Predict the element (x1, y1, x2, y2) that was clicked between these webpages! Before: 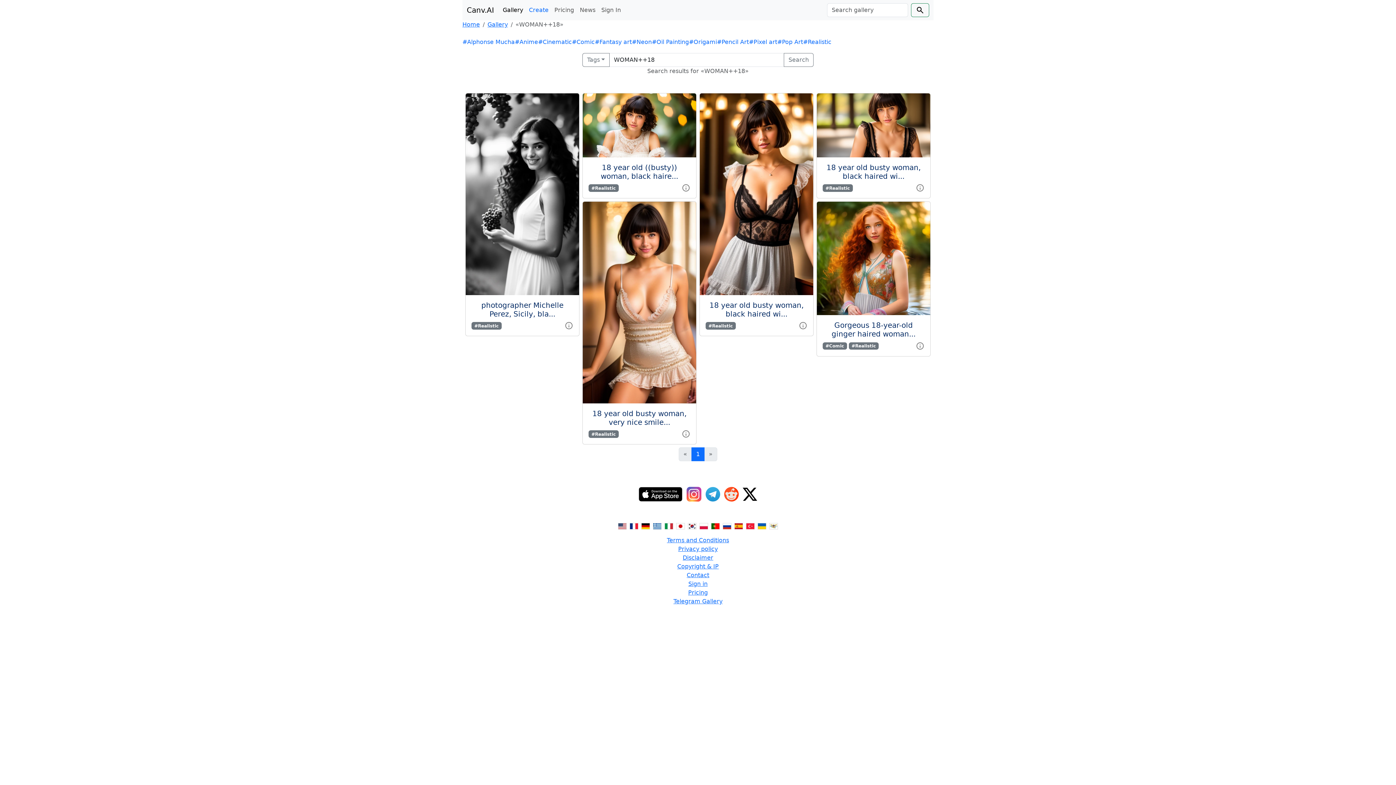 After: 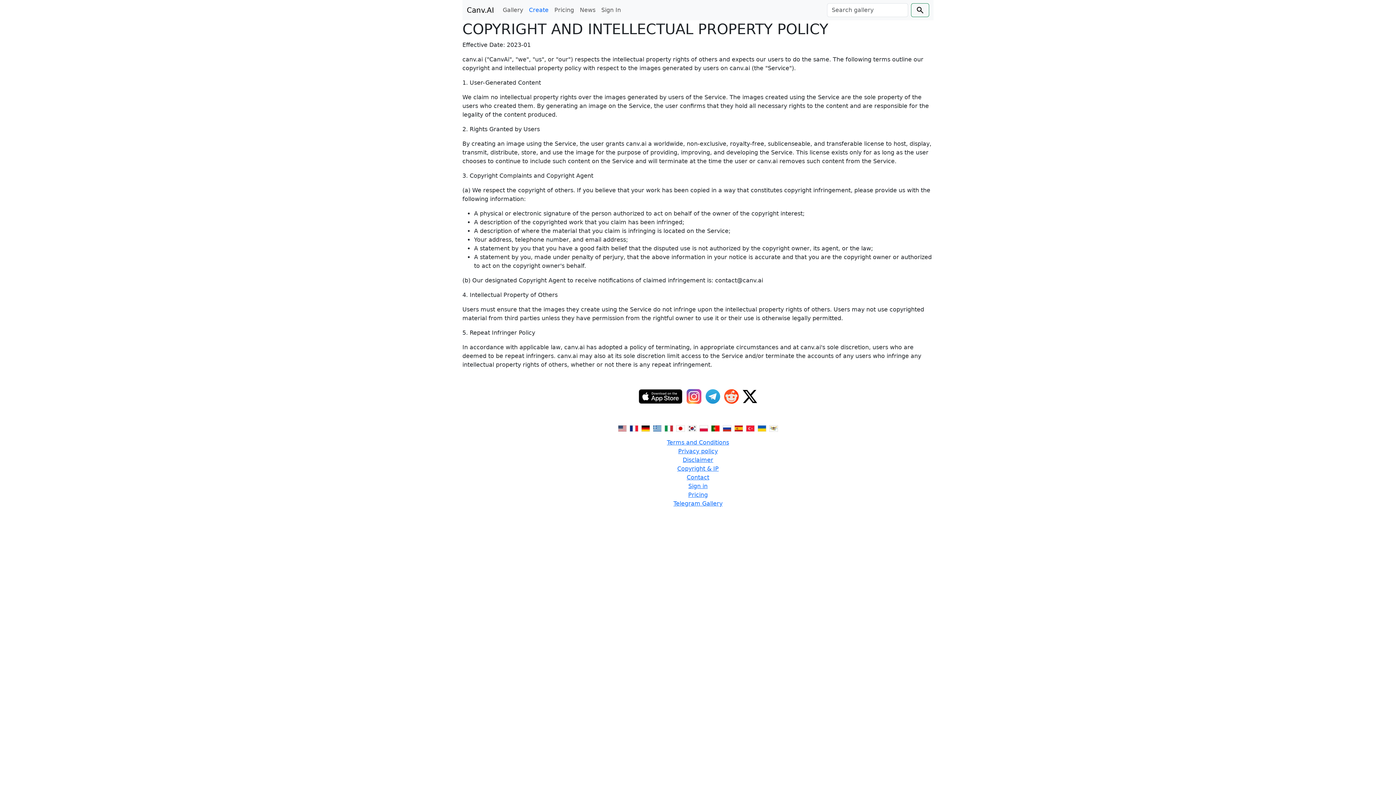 Action: bbox: (677, 563, 718, 570) label: Copyright & IP